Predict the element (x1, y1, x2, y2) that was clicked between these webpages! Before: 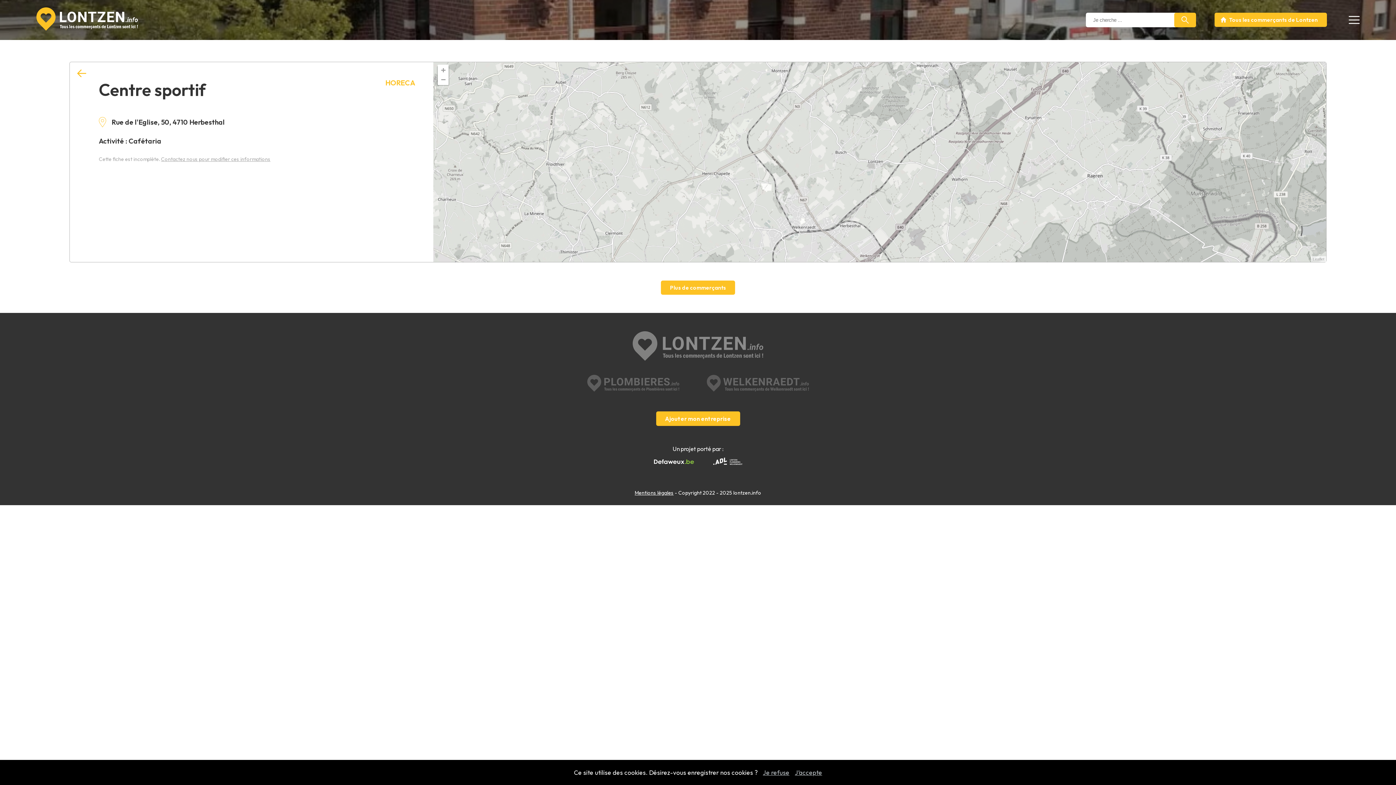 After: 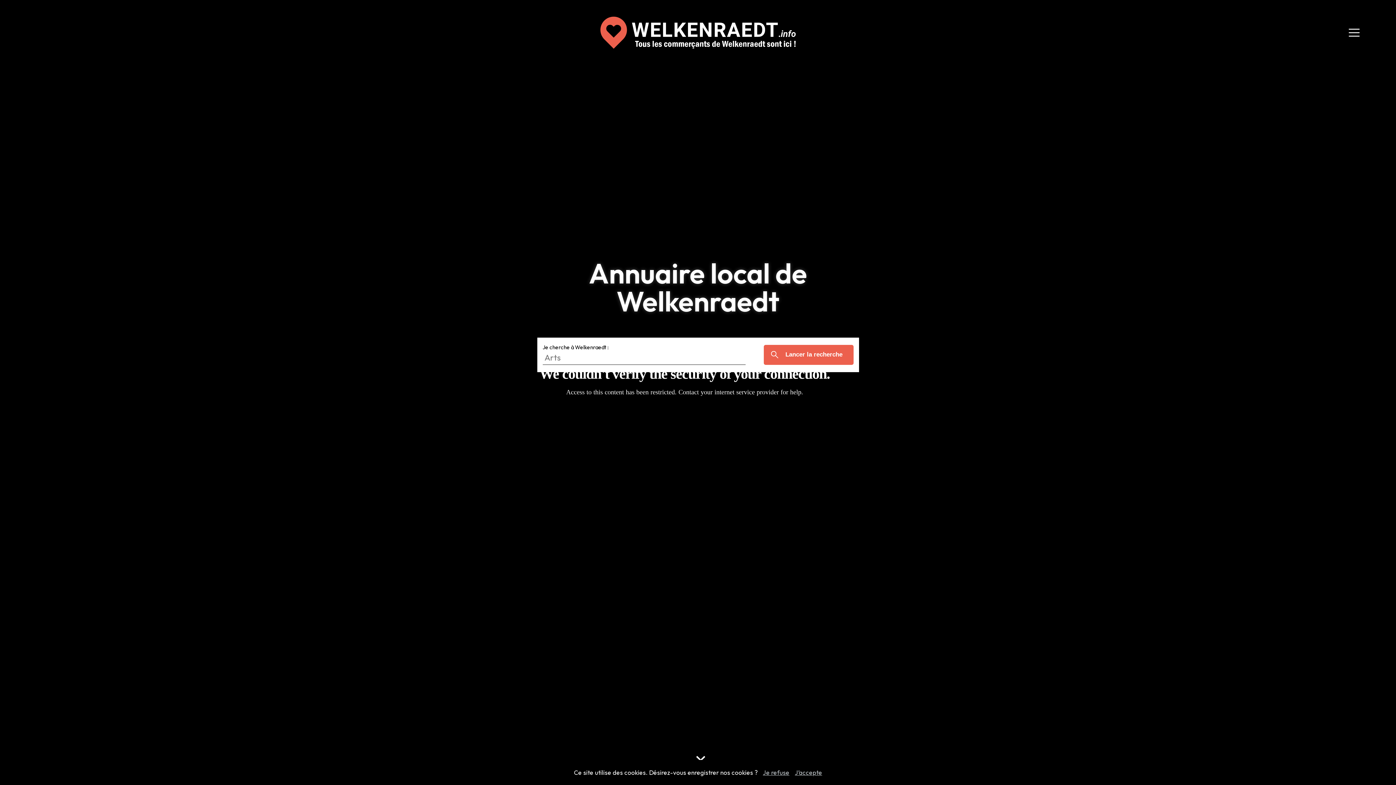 Action: bbox: (706, 375, 809, 392)